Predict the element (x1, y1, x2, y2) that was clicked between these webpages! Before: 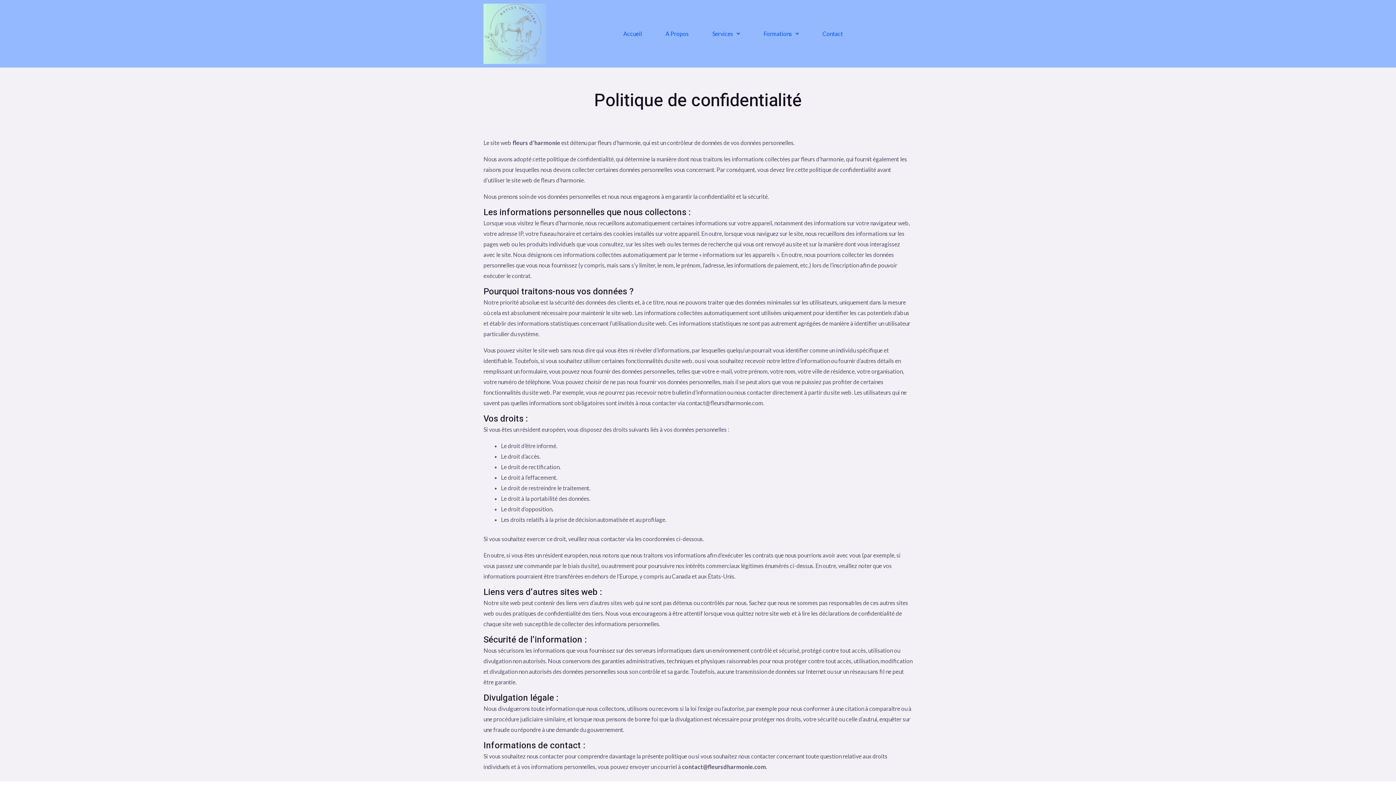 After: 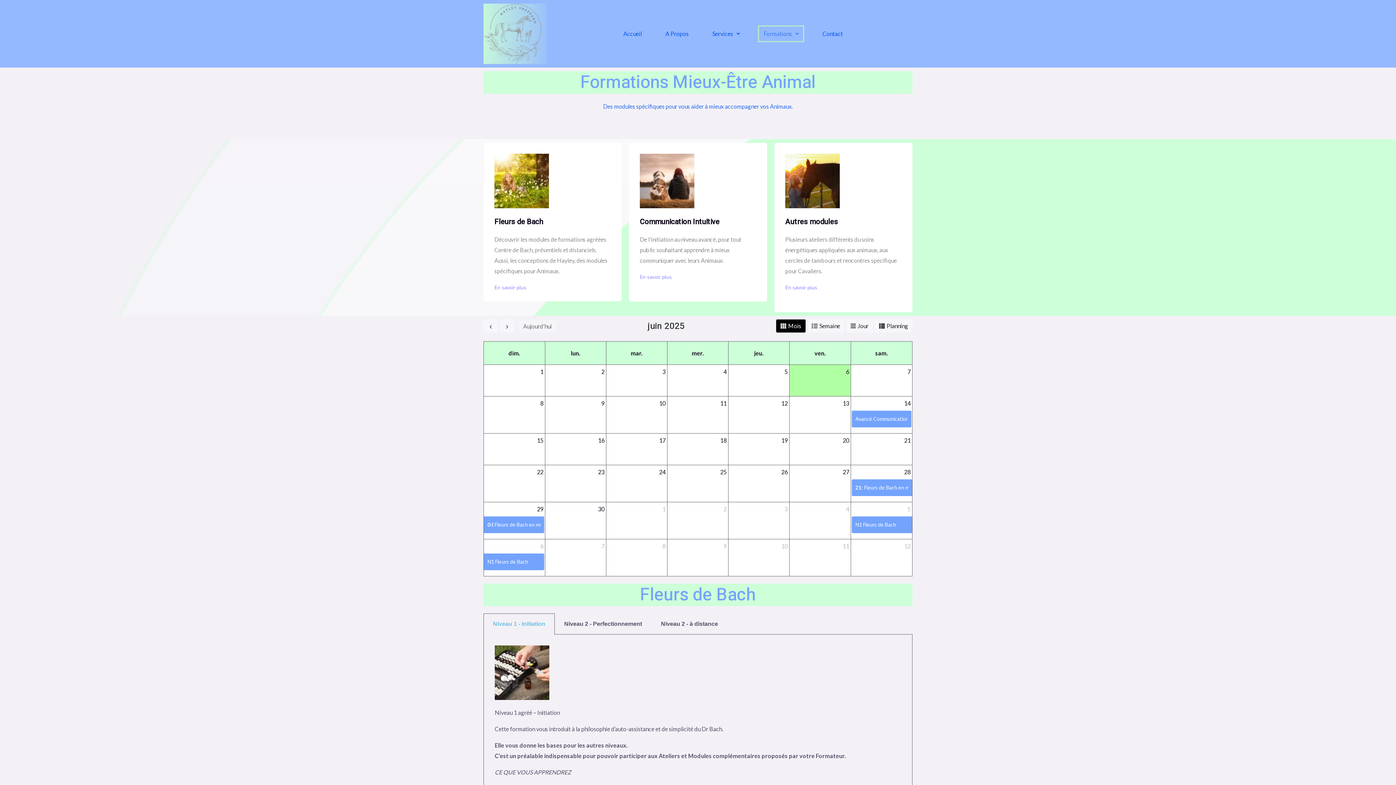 Action: label: Formations bbox: (758, 25, 804, 42)